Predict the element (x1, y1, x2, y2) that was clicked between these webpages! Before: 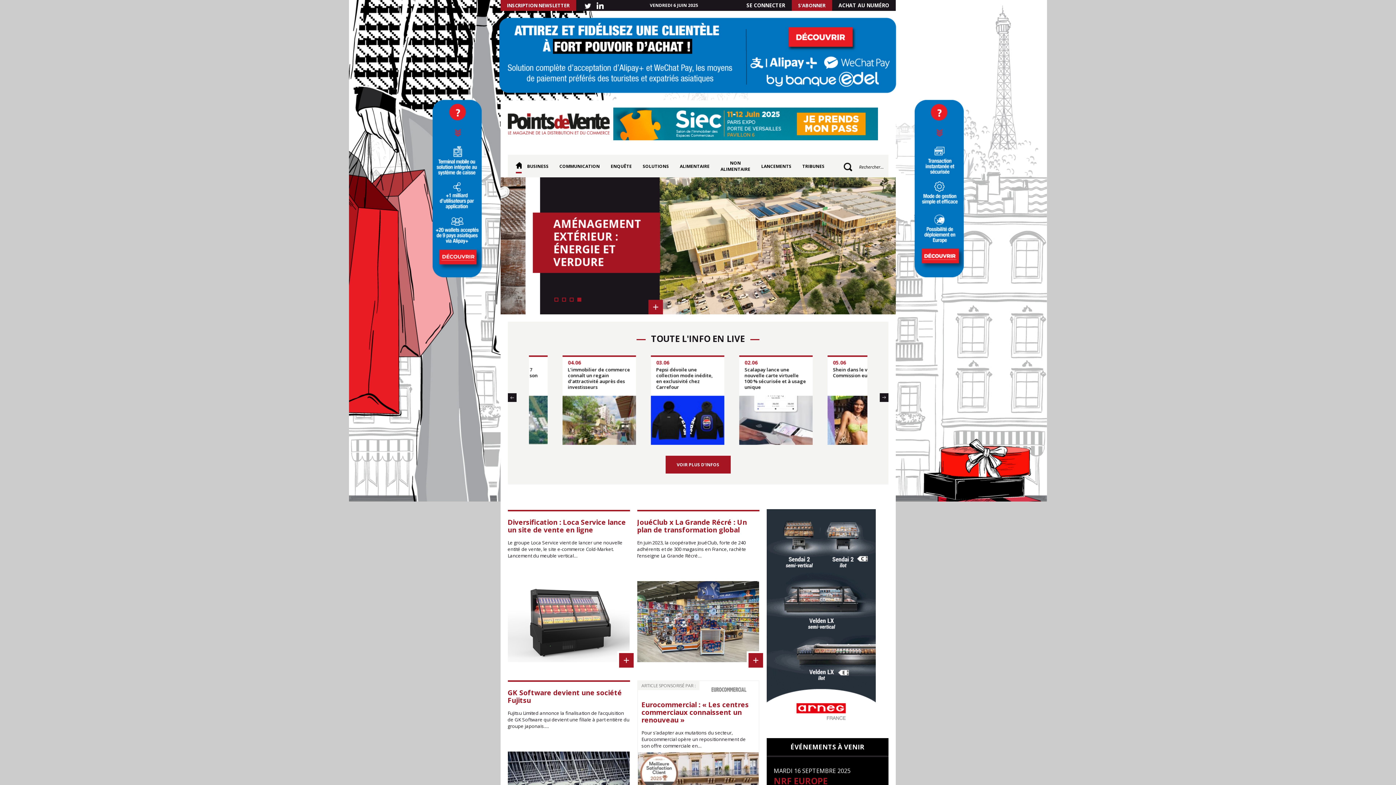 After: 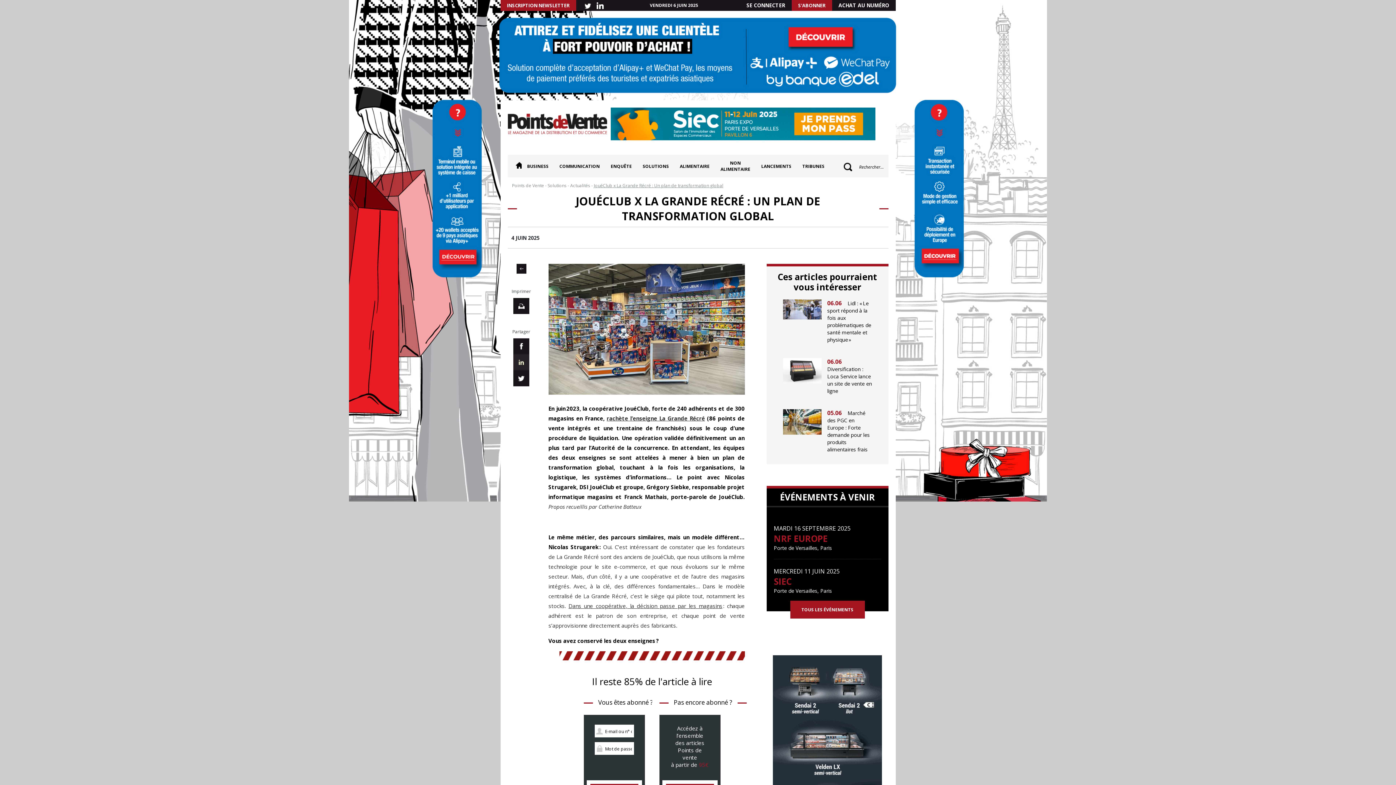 Action: bbox: (637, 581, 759, 662)